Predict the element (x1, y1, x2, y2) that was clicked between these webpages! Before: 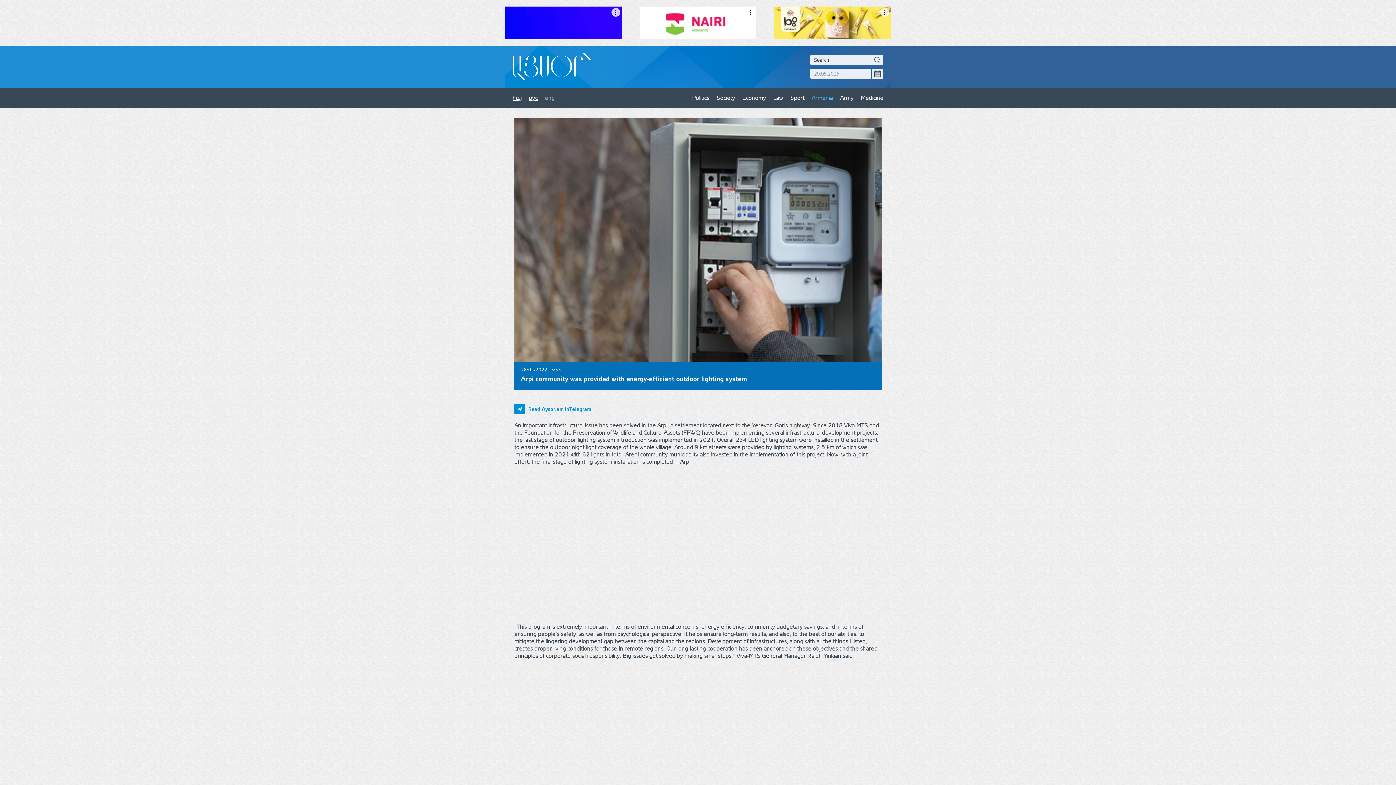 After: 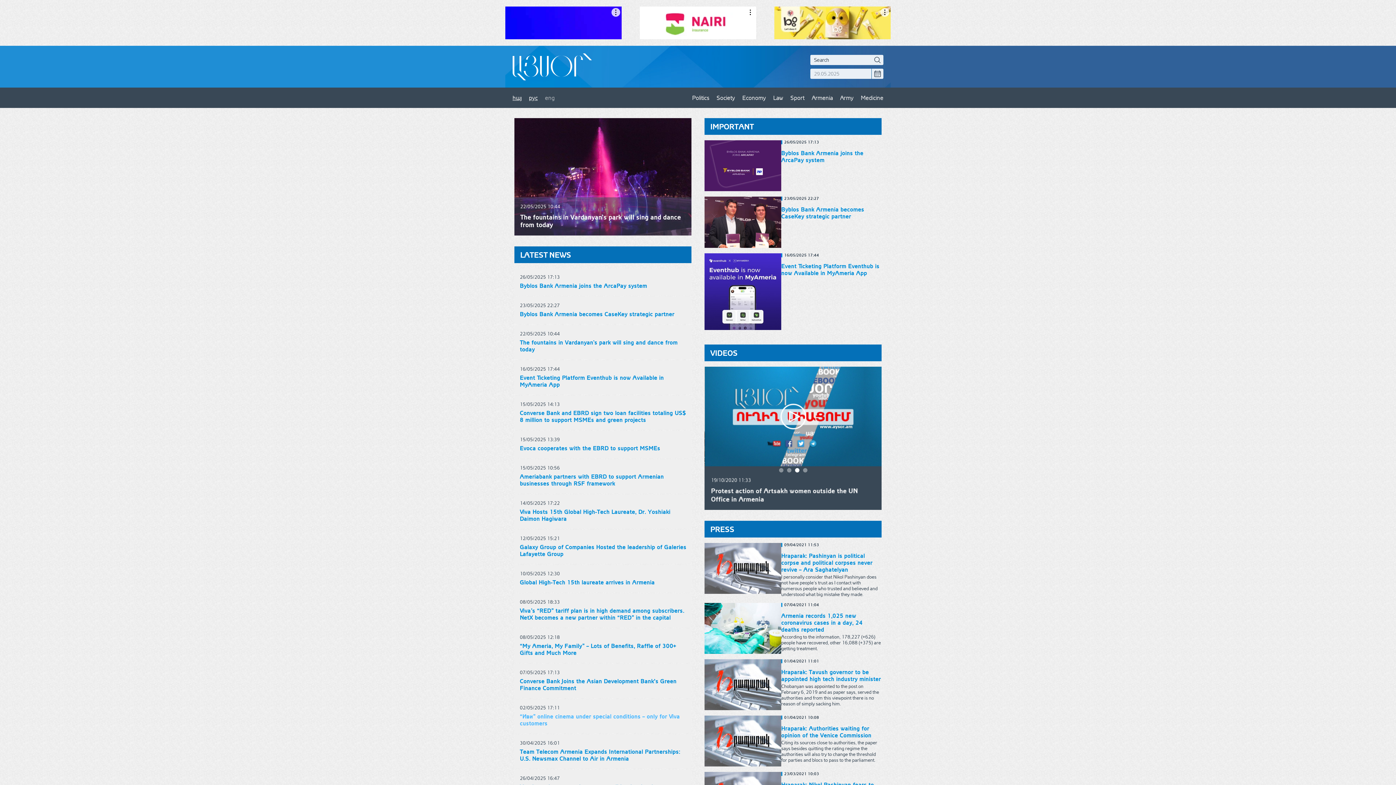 Action: bbox: (515, 449, 561, 465)